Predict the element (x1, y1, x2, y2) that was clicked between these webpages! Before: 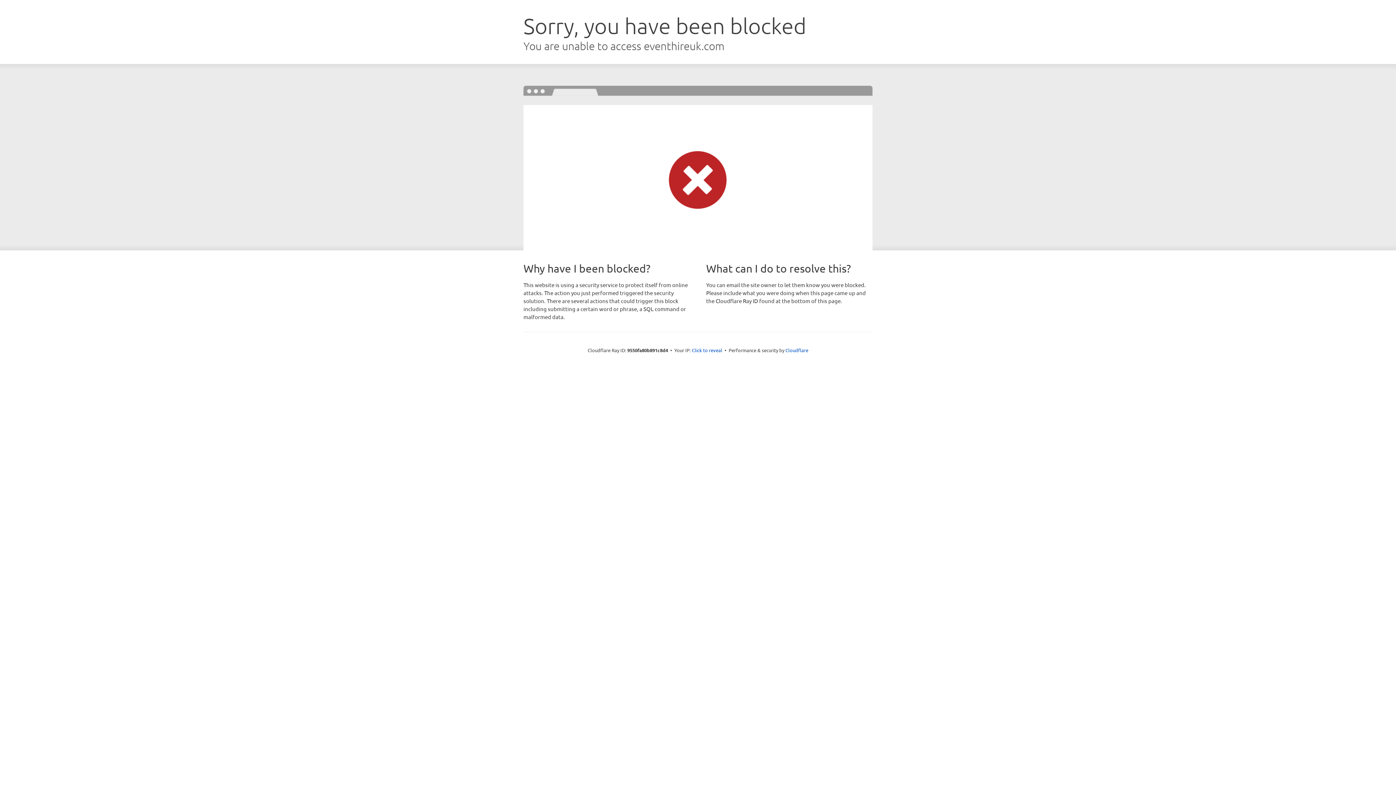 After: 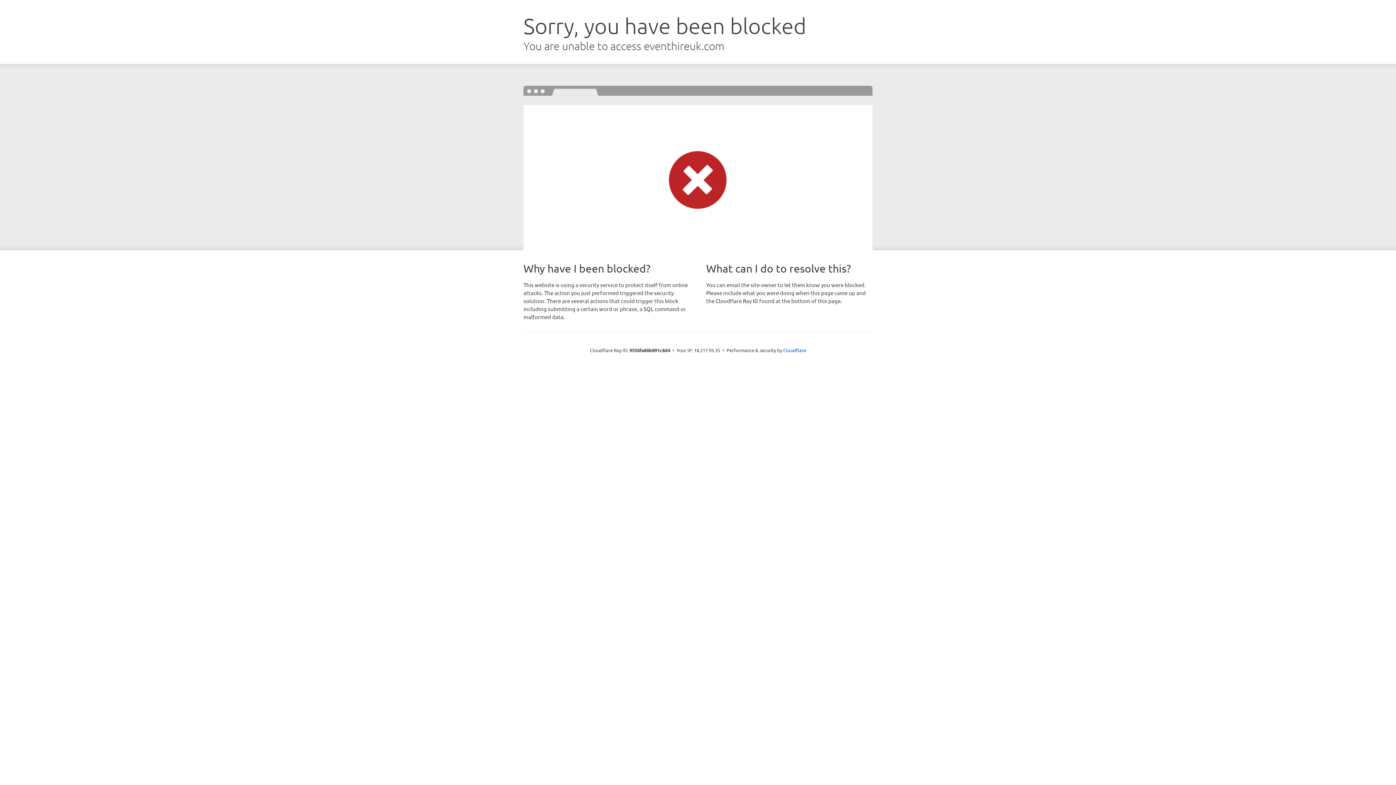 Action: label: Click to reveal bbox: (692, 346, 722, 353)